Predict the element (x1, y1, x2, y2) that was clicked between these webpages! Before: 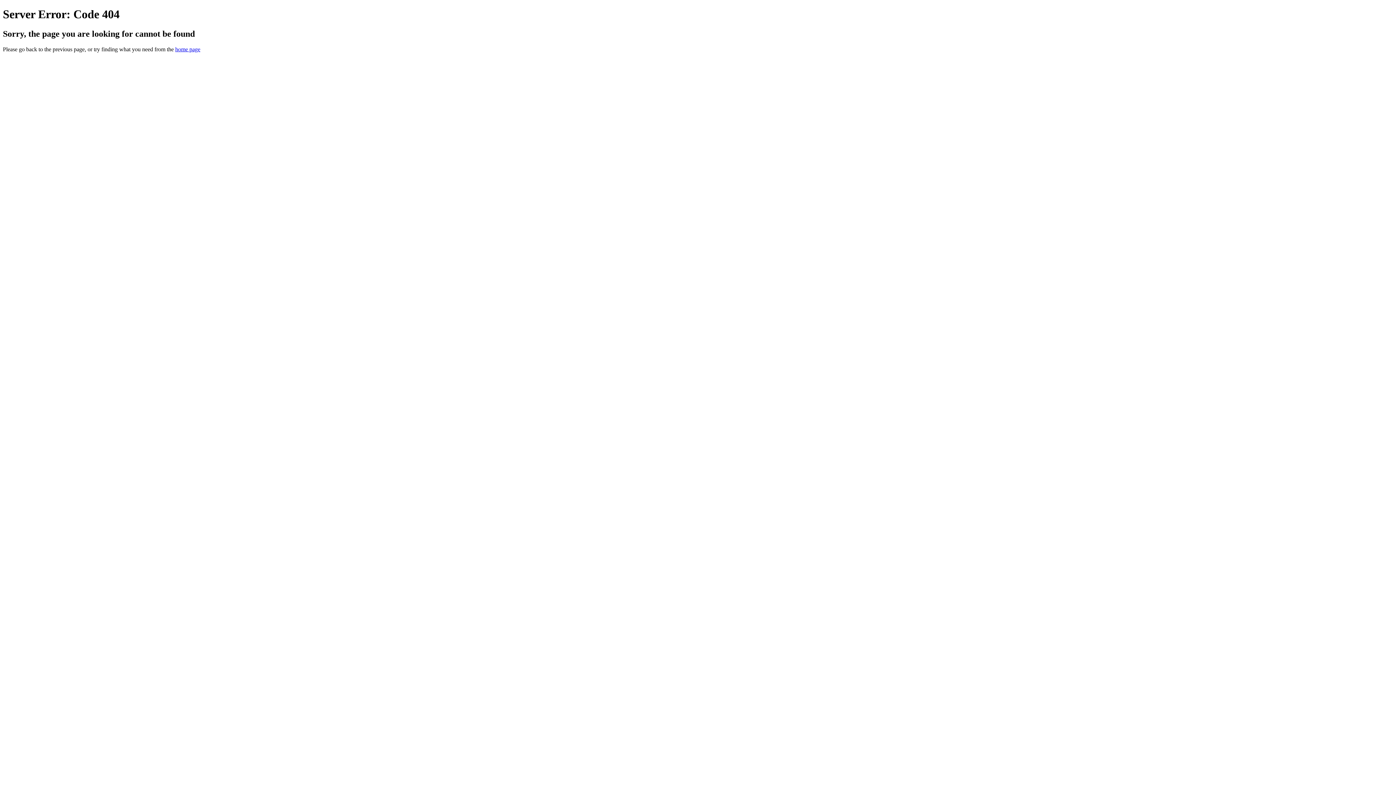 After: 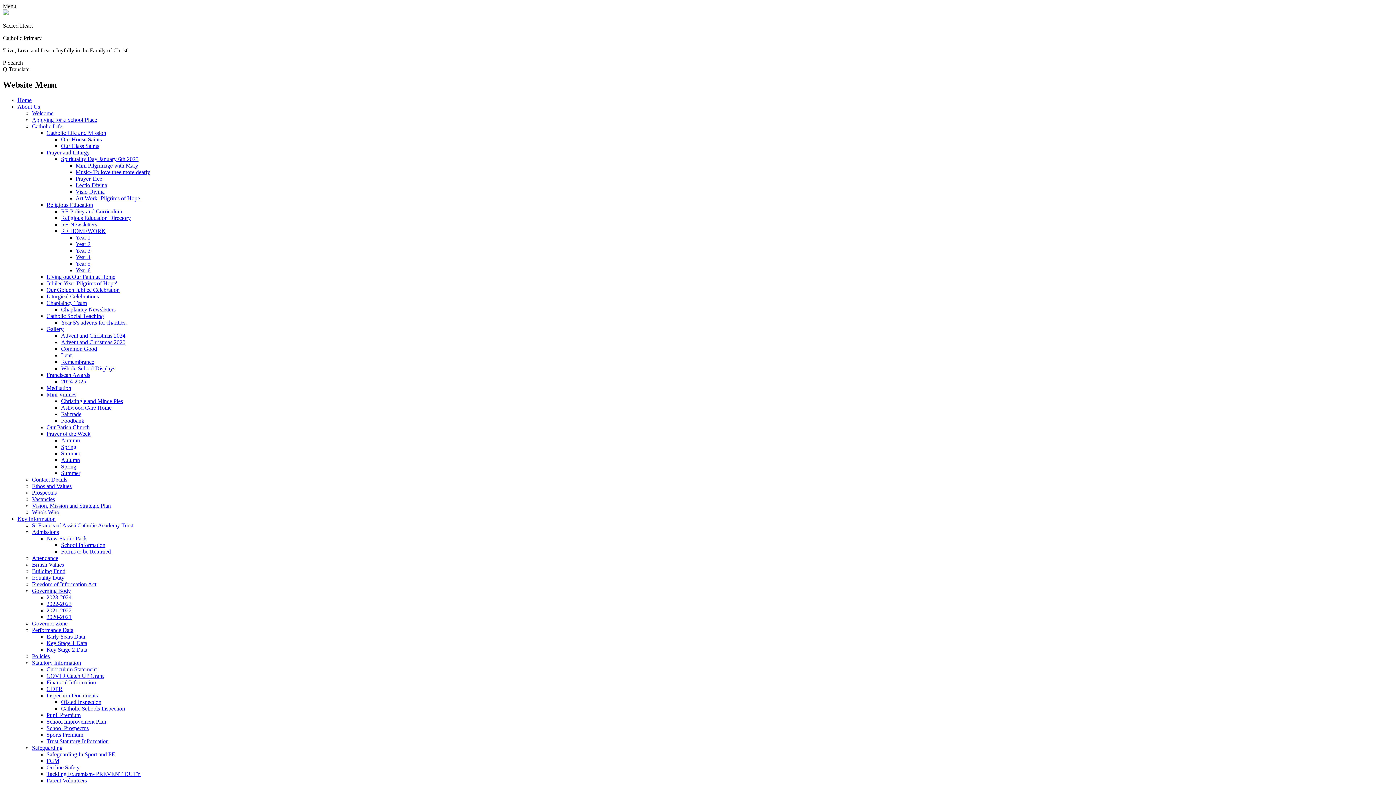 Action: bbox: (175, 46, 200, 52) label: home page